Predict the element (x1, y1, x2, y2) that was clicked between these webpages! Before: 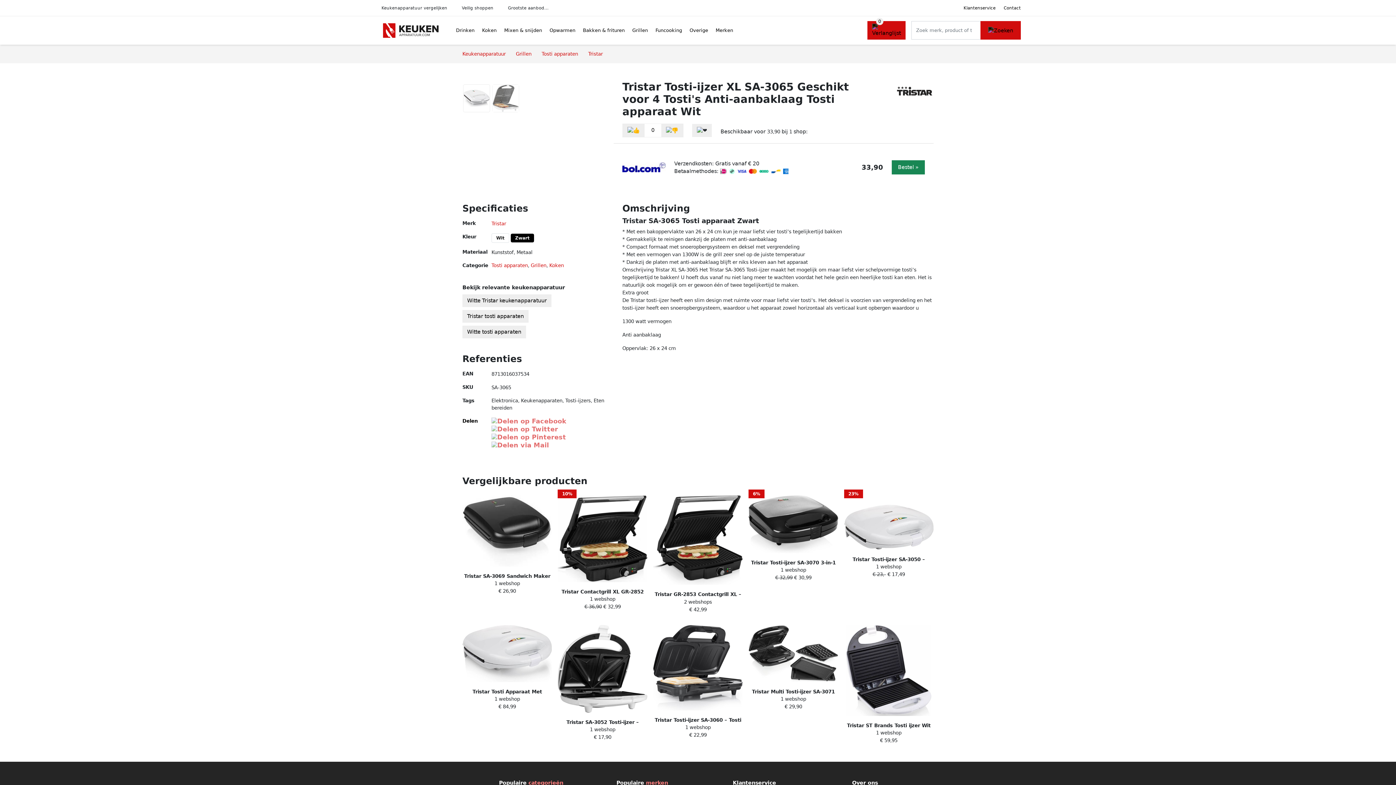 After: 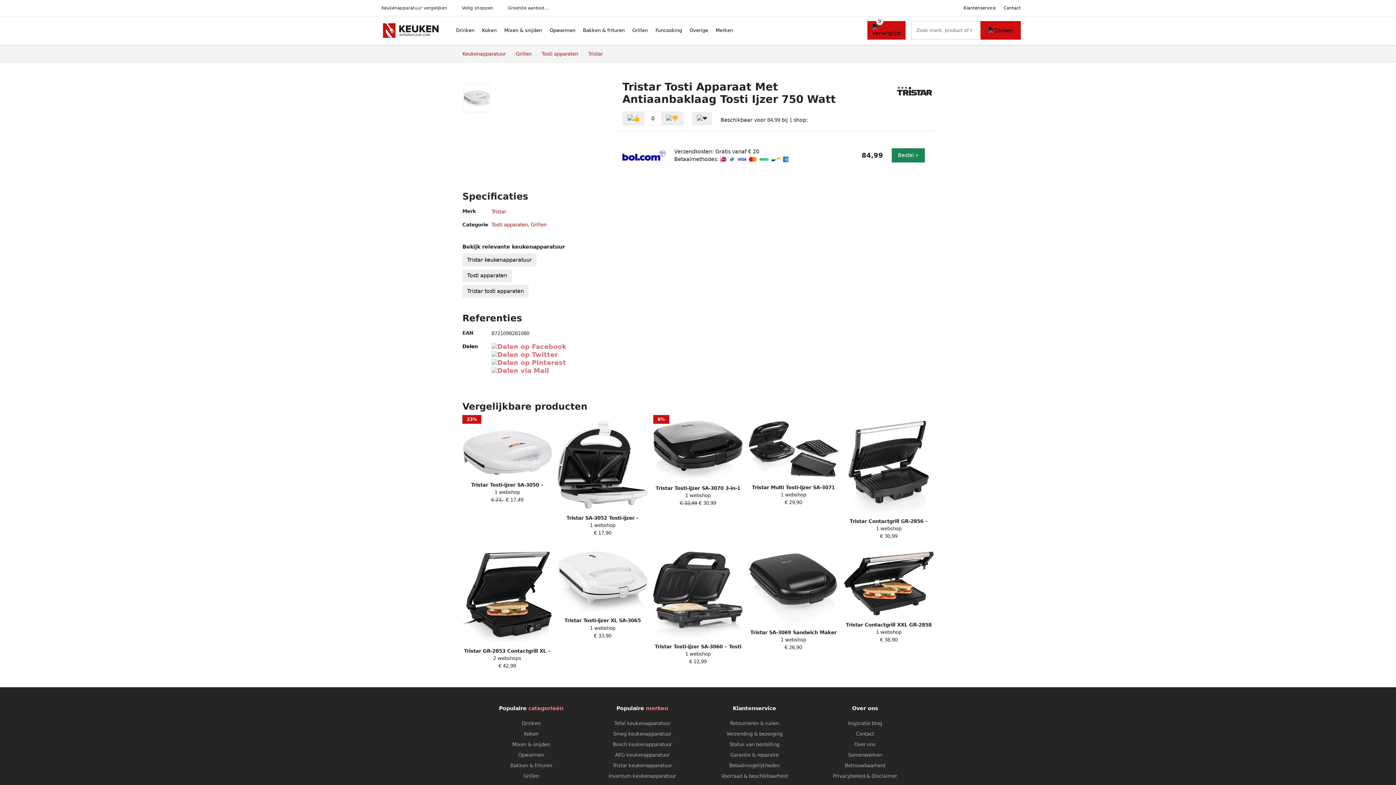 Action: bbox: (459, 619, 555, 744) label: Tristar Tosti Apparaat Met Antiaanbaklaag Tosti Ijzer 750 Watt
1 webshop
€ 84,99